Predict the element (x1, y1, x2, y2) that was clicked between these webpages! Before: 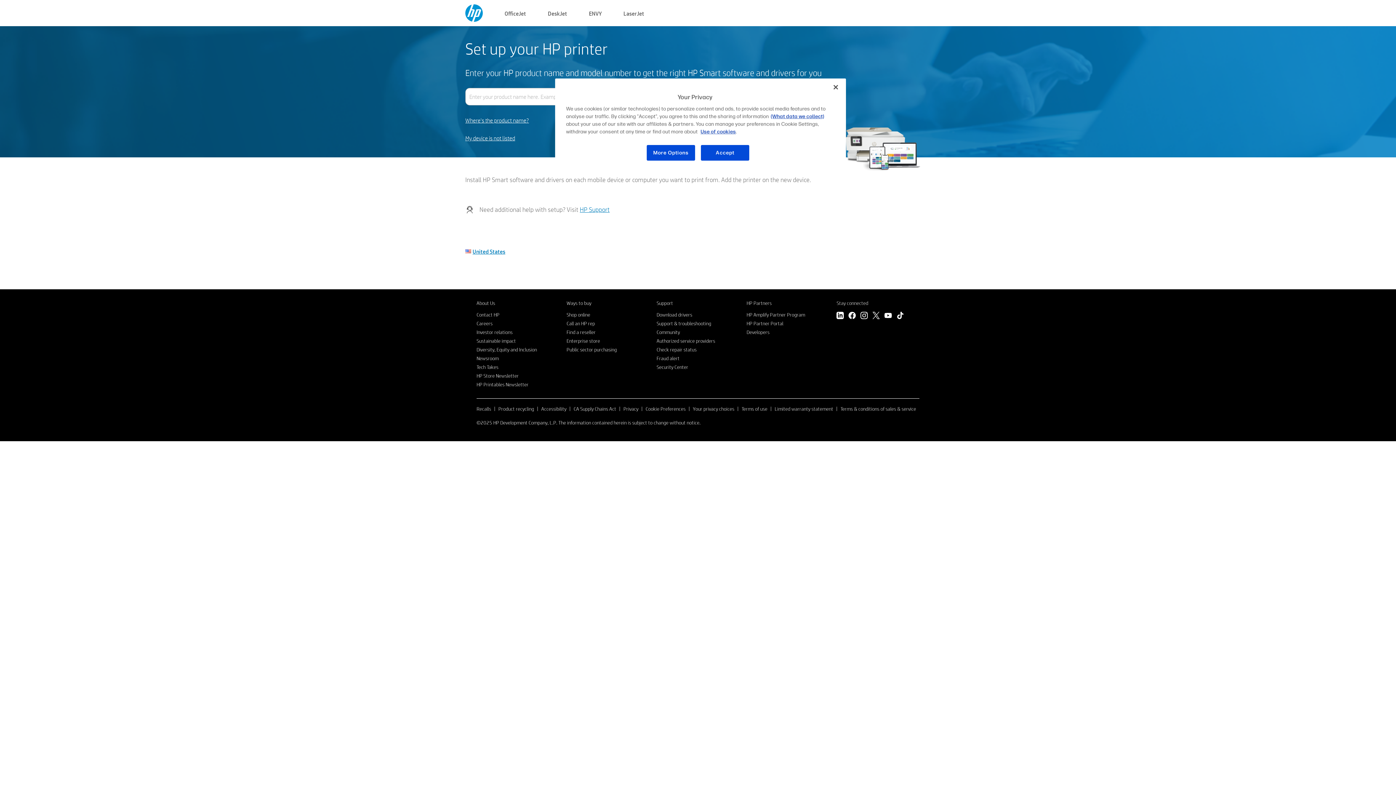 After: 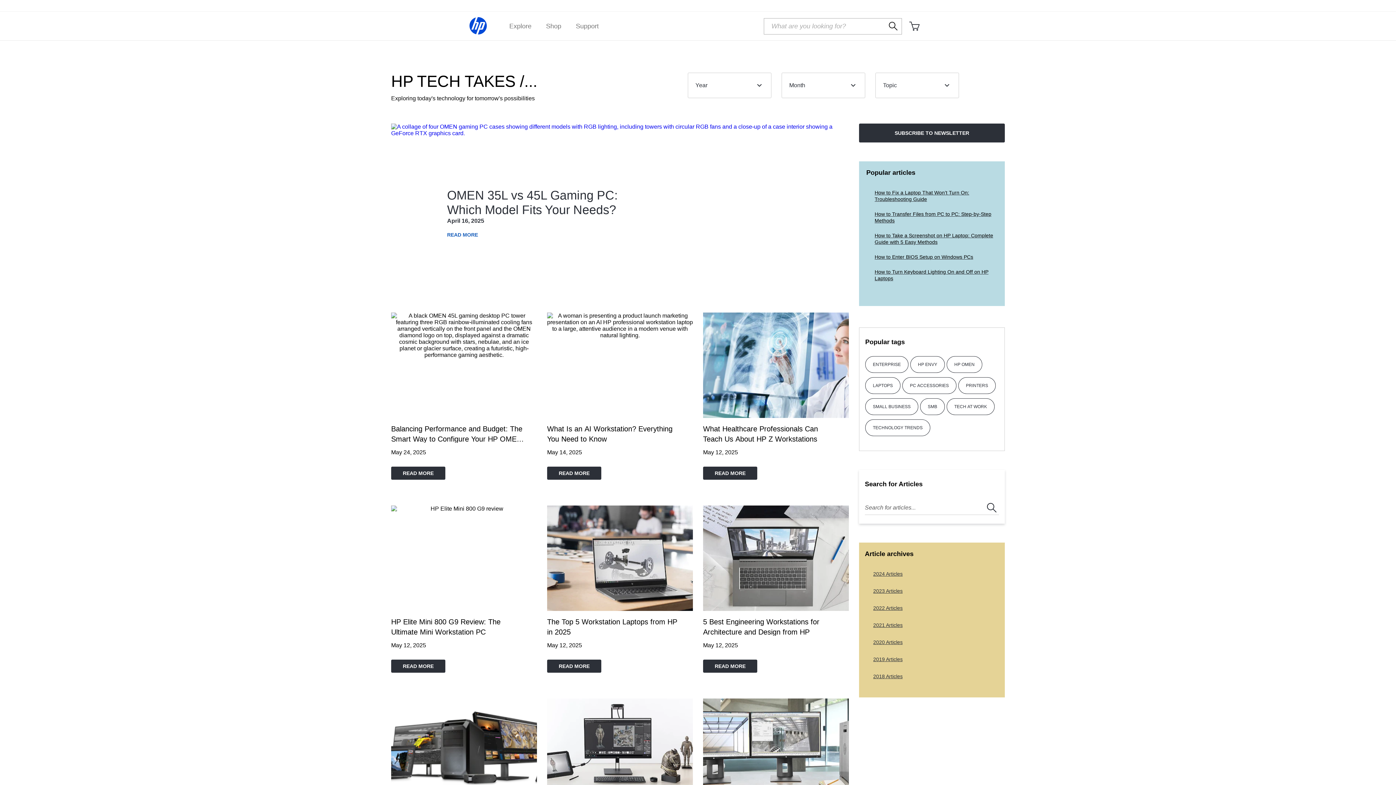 Action: bbox: (476, 364, 498, 370) label: Tech Takes